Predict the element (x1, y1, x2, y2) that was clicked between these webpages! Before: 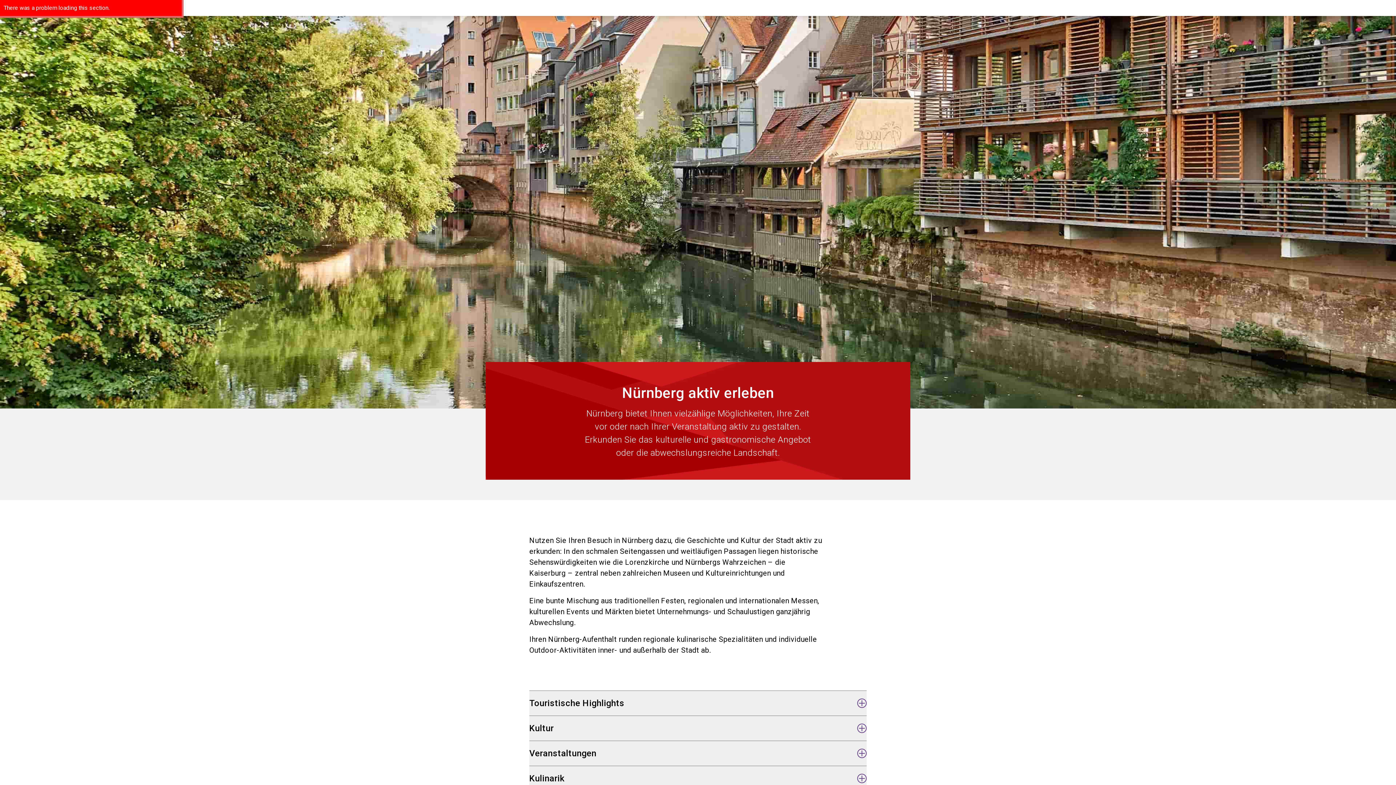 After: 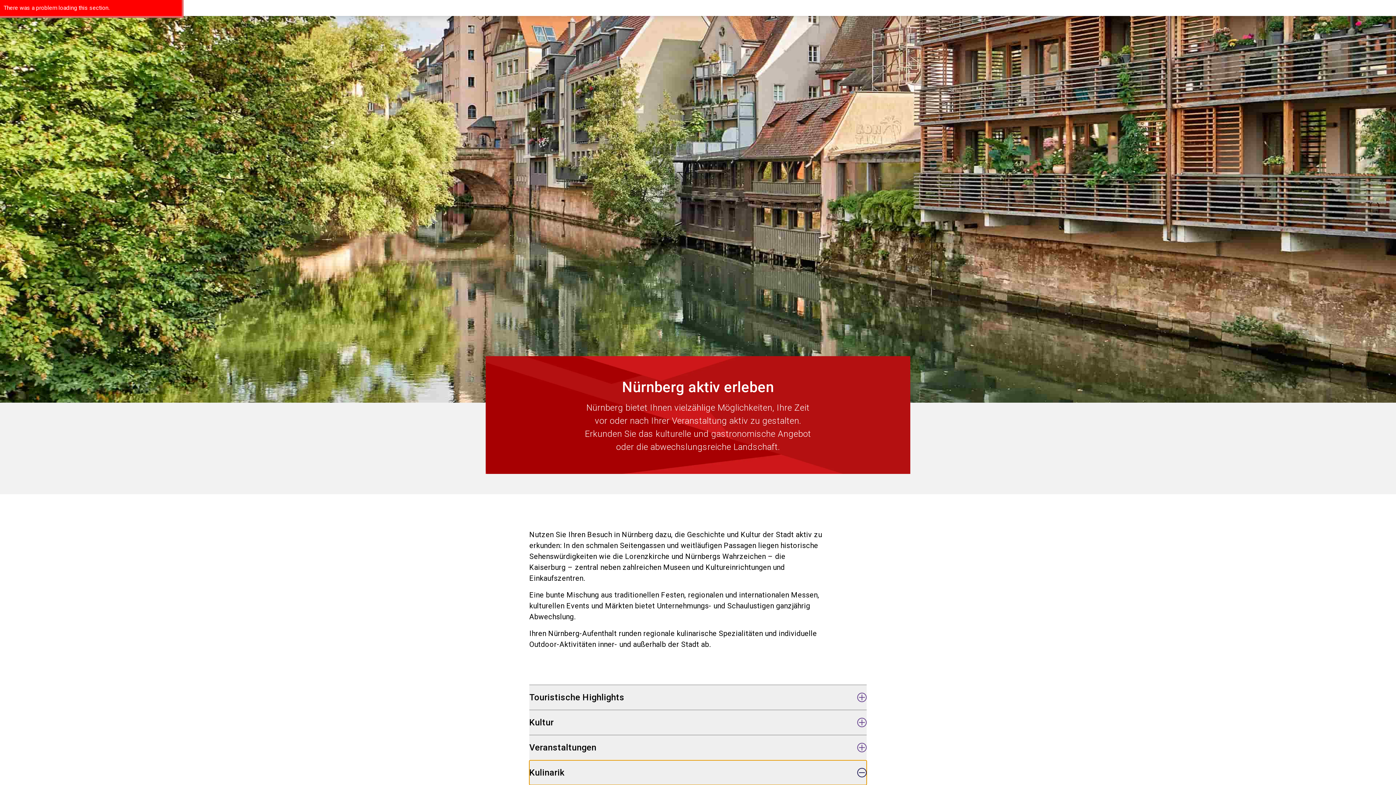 Action: bbox: (529, 766, 866, 791) label: Kulinarik